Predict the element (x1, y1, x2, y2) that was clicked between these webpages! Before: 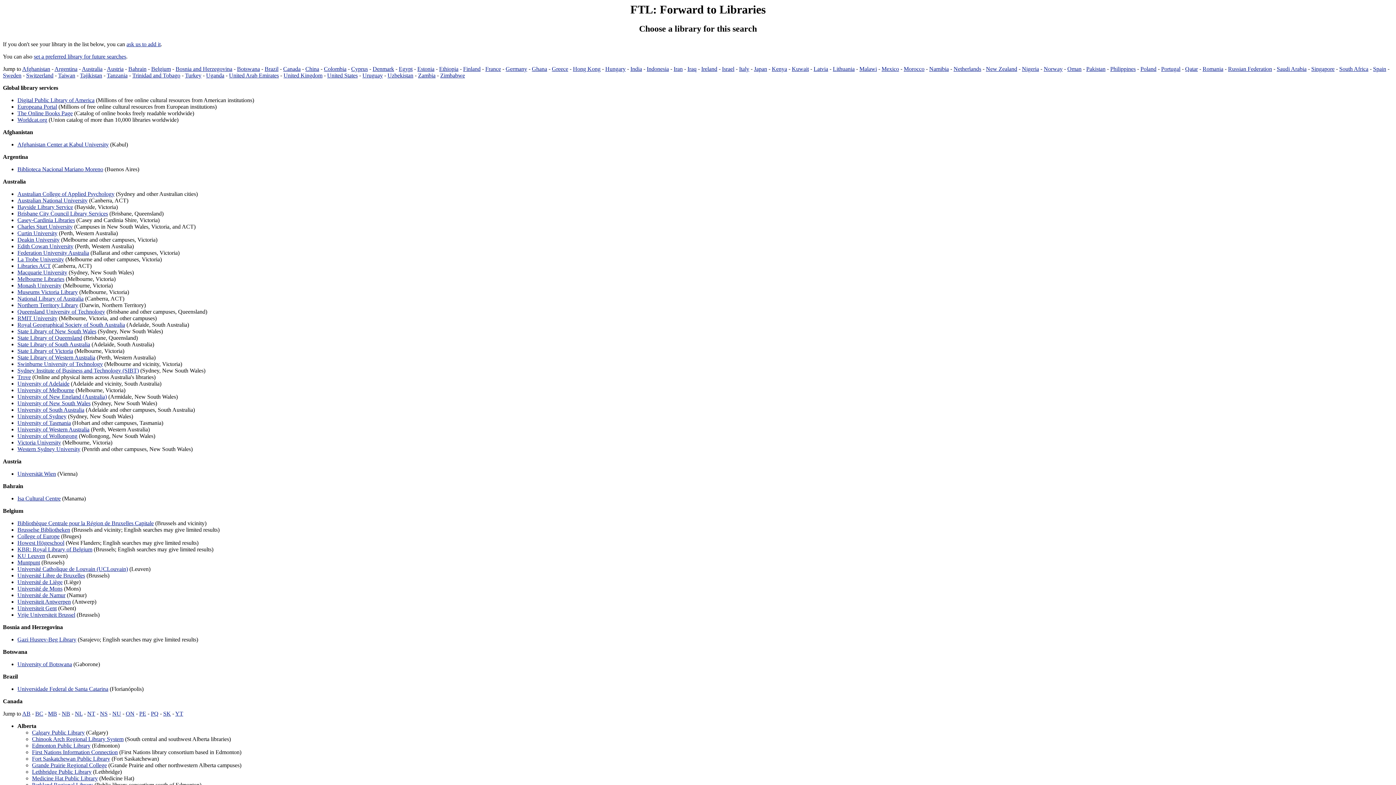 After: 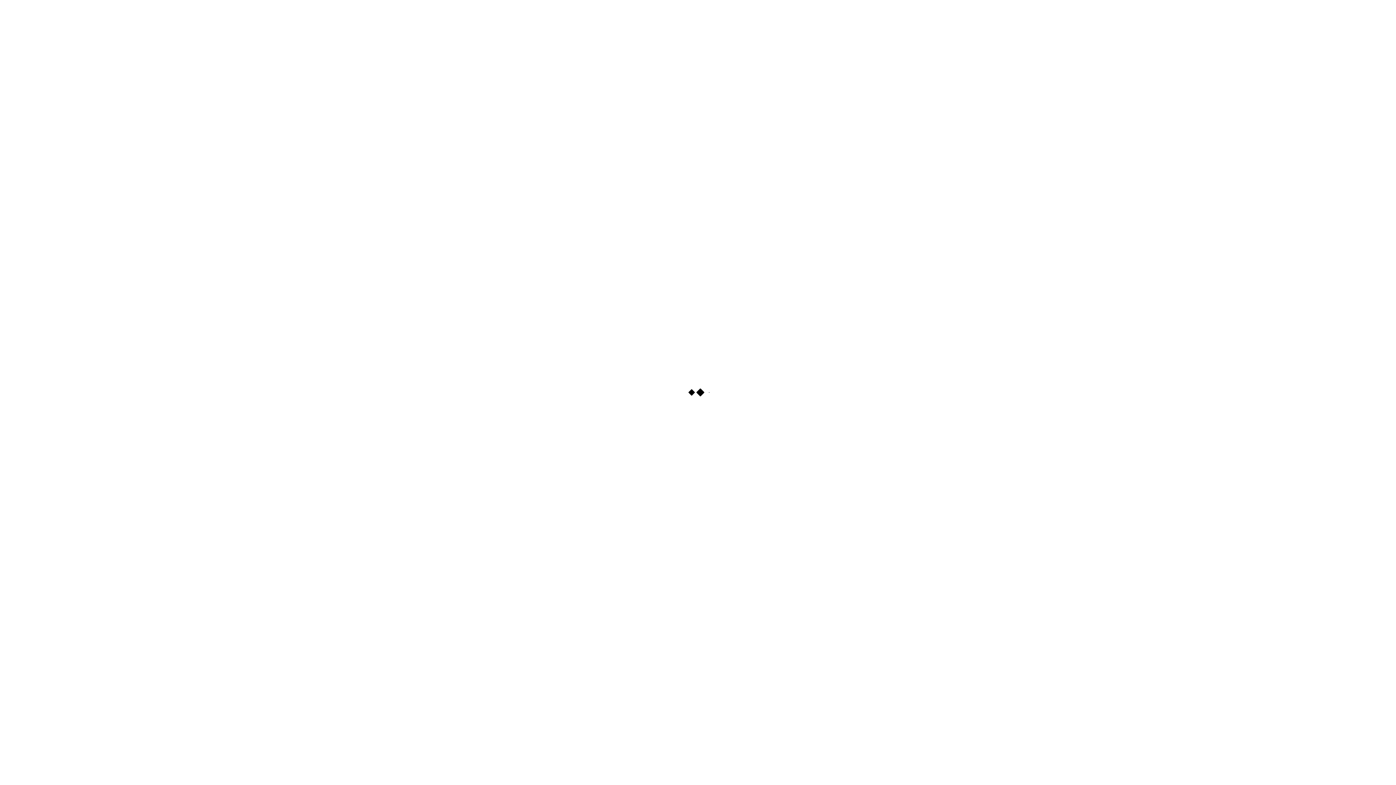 Action: label: RMIT University bbox: (17, 315, 57, 321)